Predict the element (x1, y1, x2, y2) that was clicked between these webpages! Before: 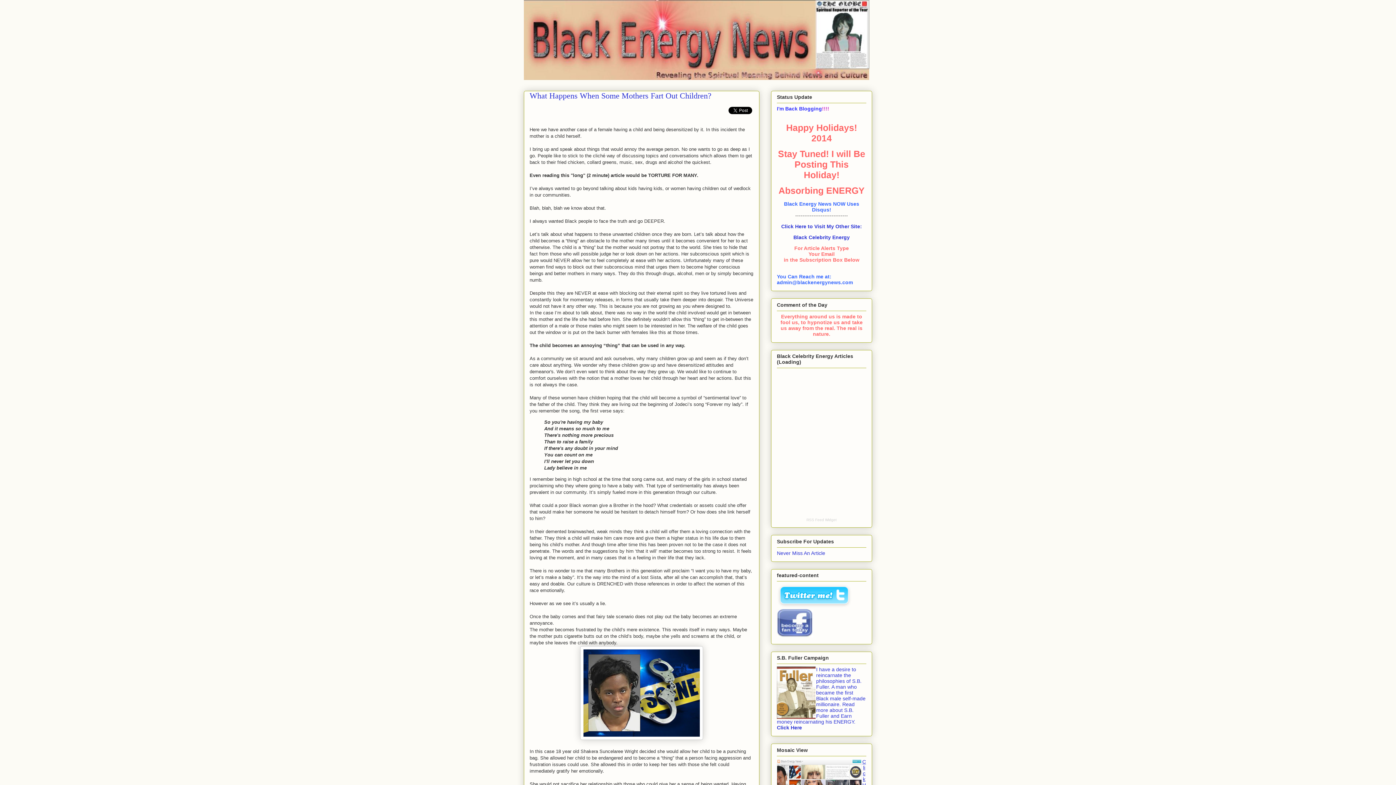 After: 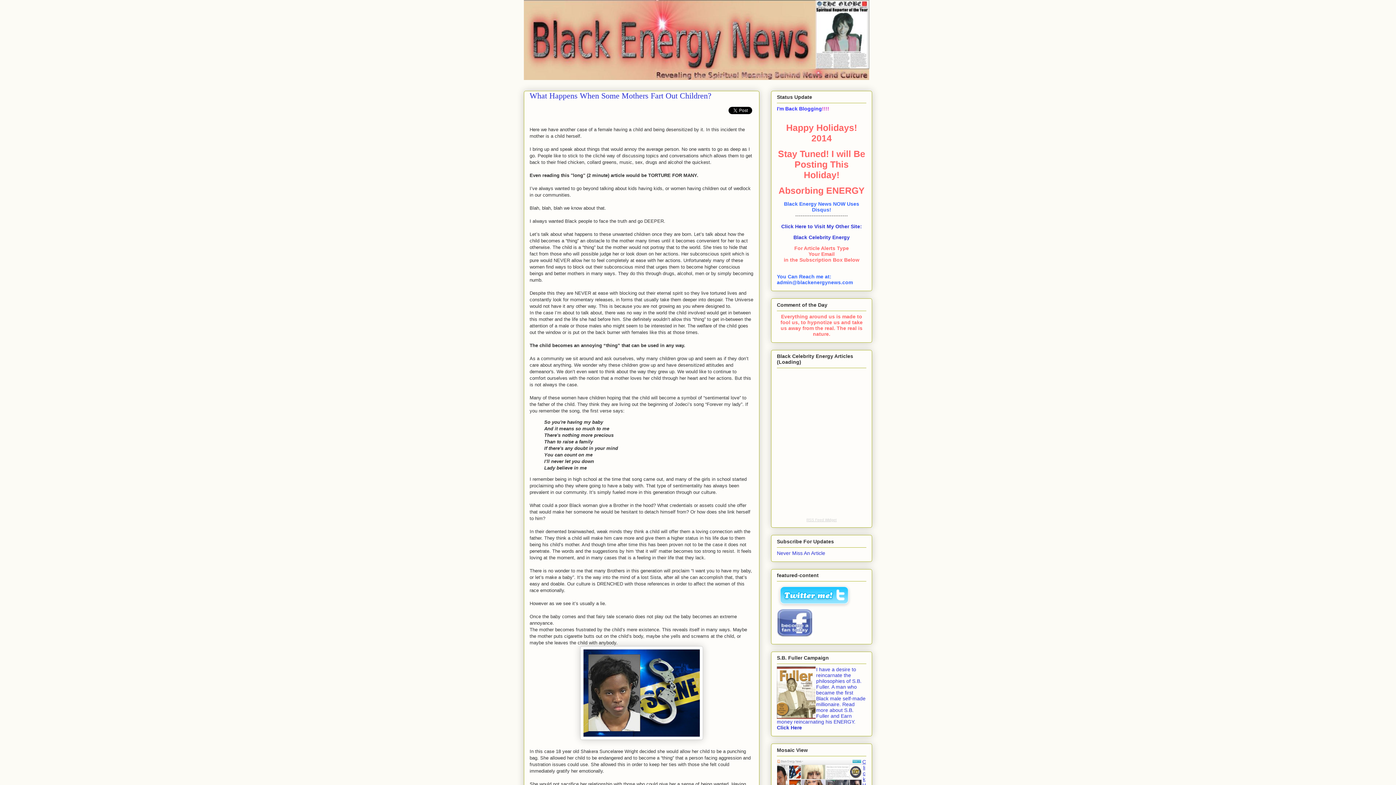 Action: label: RSS Feed Widget bbox: (806, 518, 836, 522)